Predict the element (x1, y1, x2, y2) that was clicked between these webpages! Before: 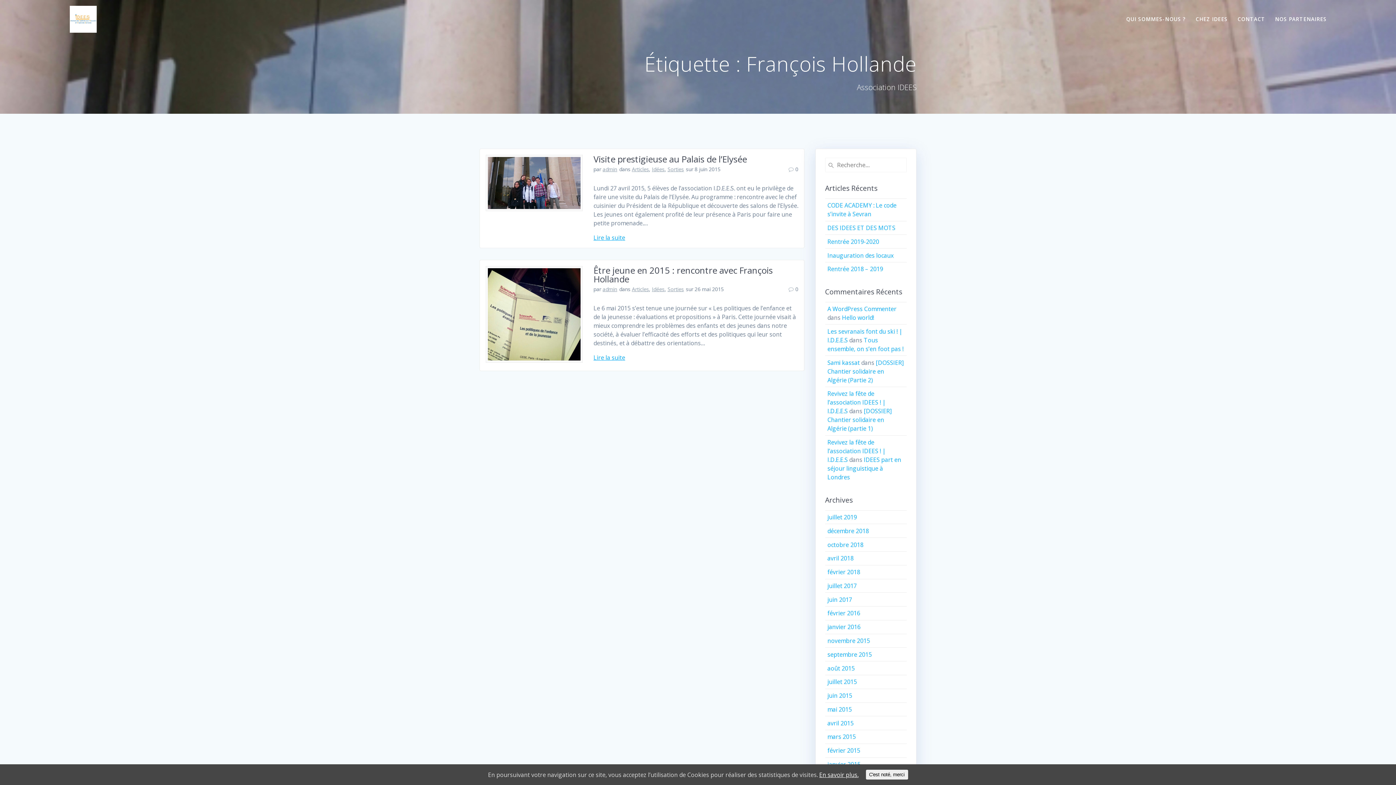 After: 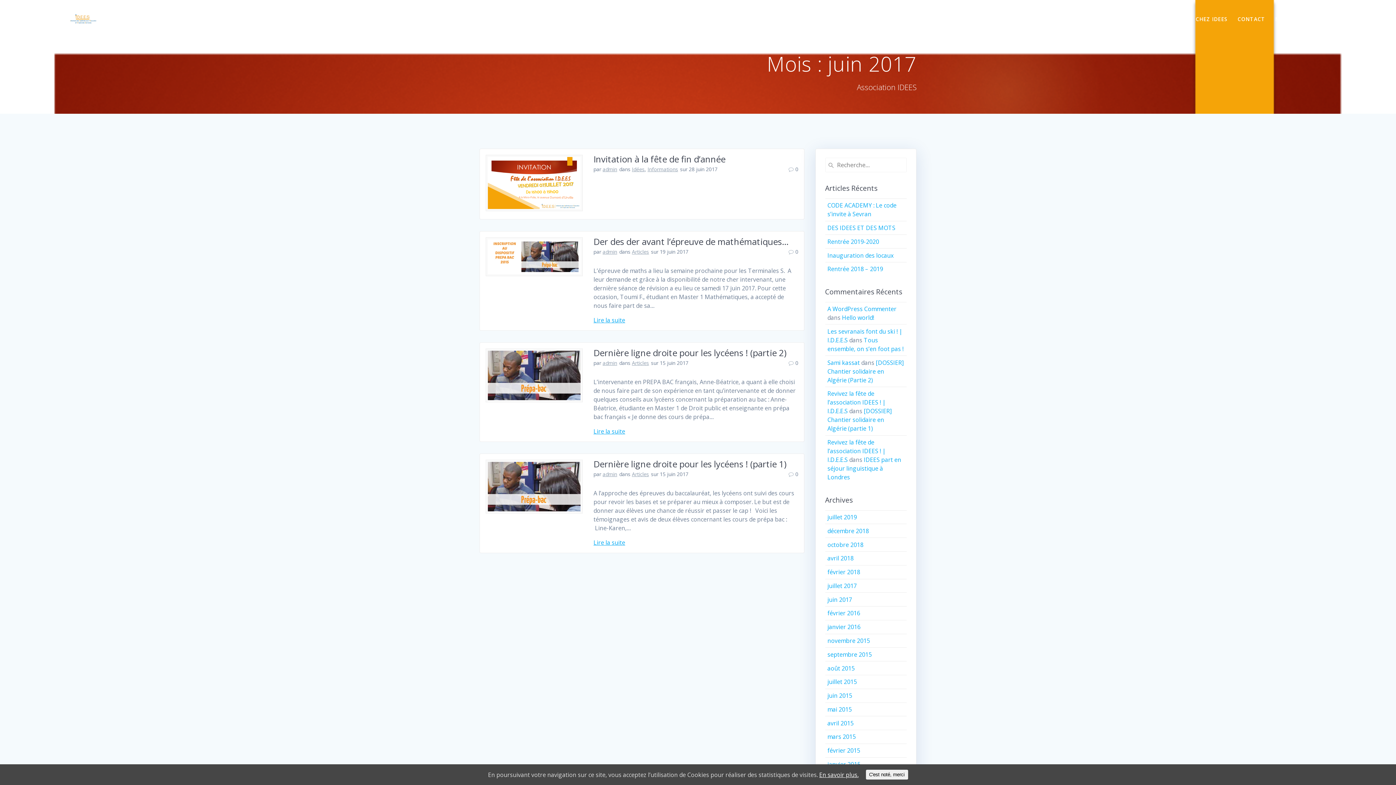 Action: bbox: (827, 595, 852, 603) label: juin 2017